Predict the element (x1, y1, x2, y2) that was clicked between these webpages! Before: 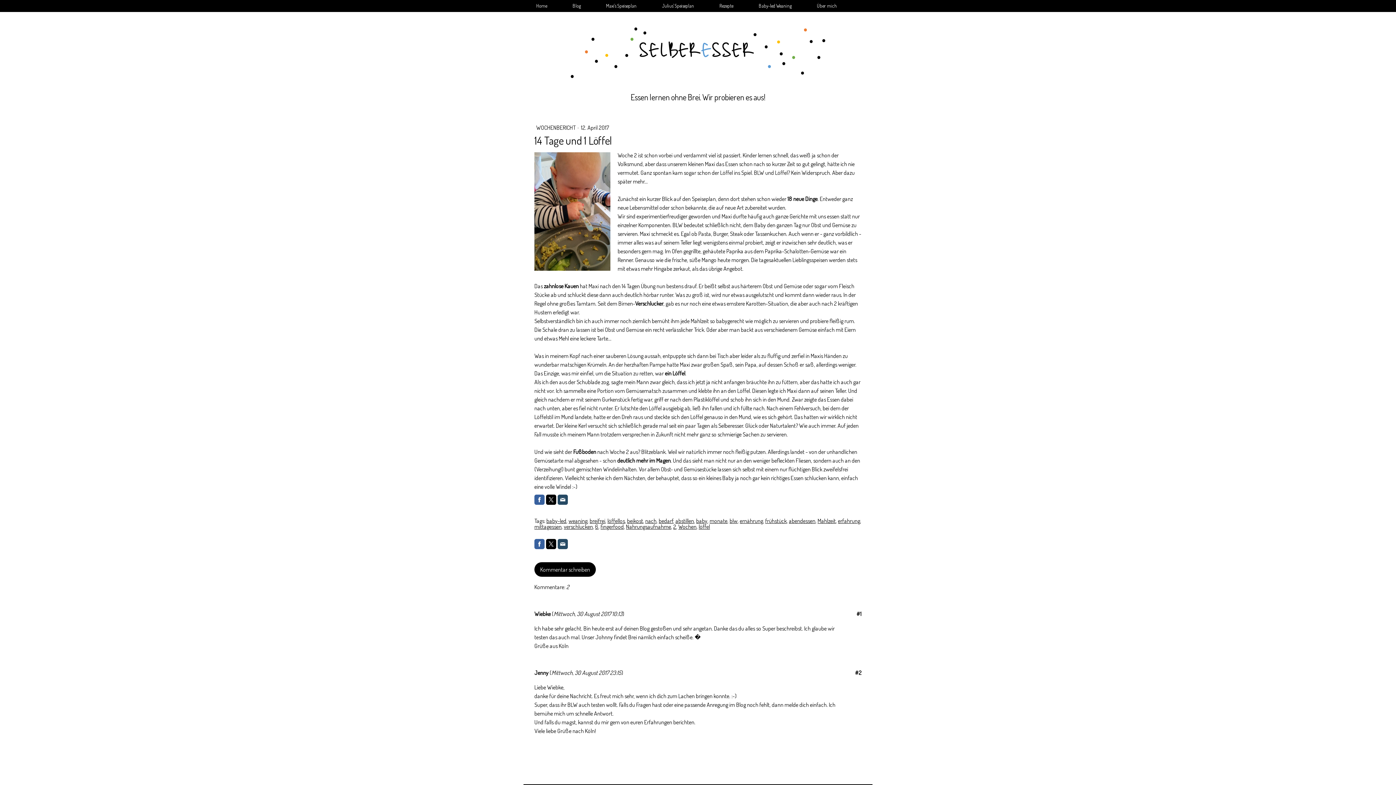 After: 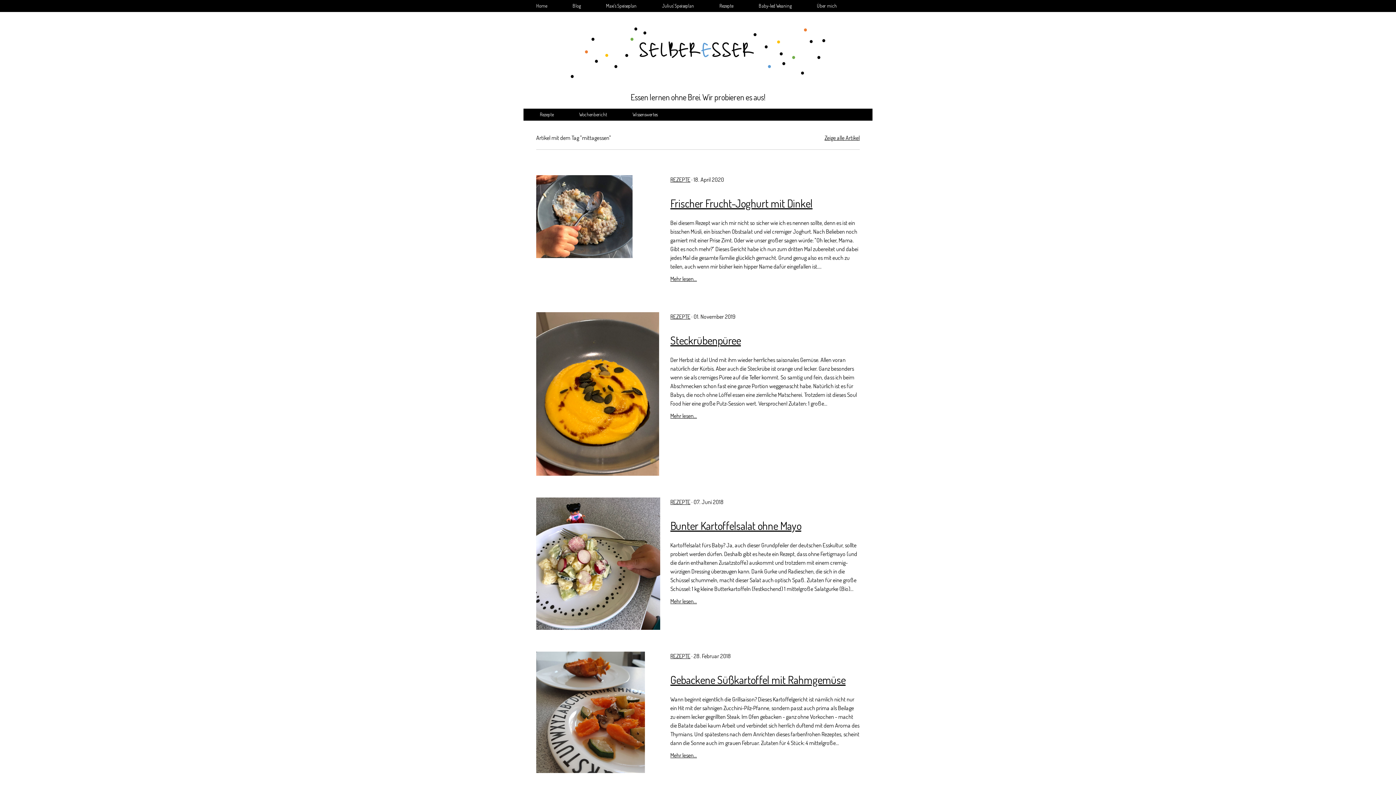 Action: label: mittagessen bbox: (534, 523, 561, 530)